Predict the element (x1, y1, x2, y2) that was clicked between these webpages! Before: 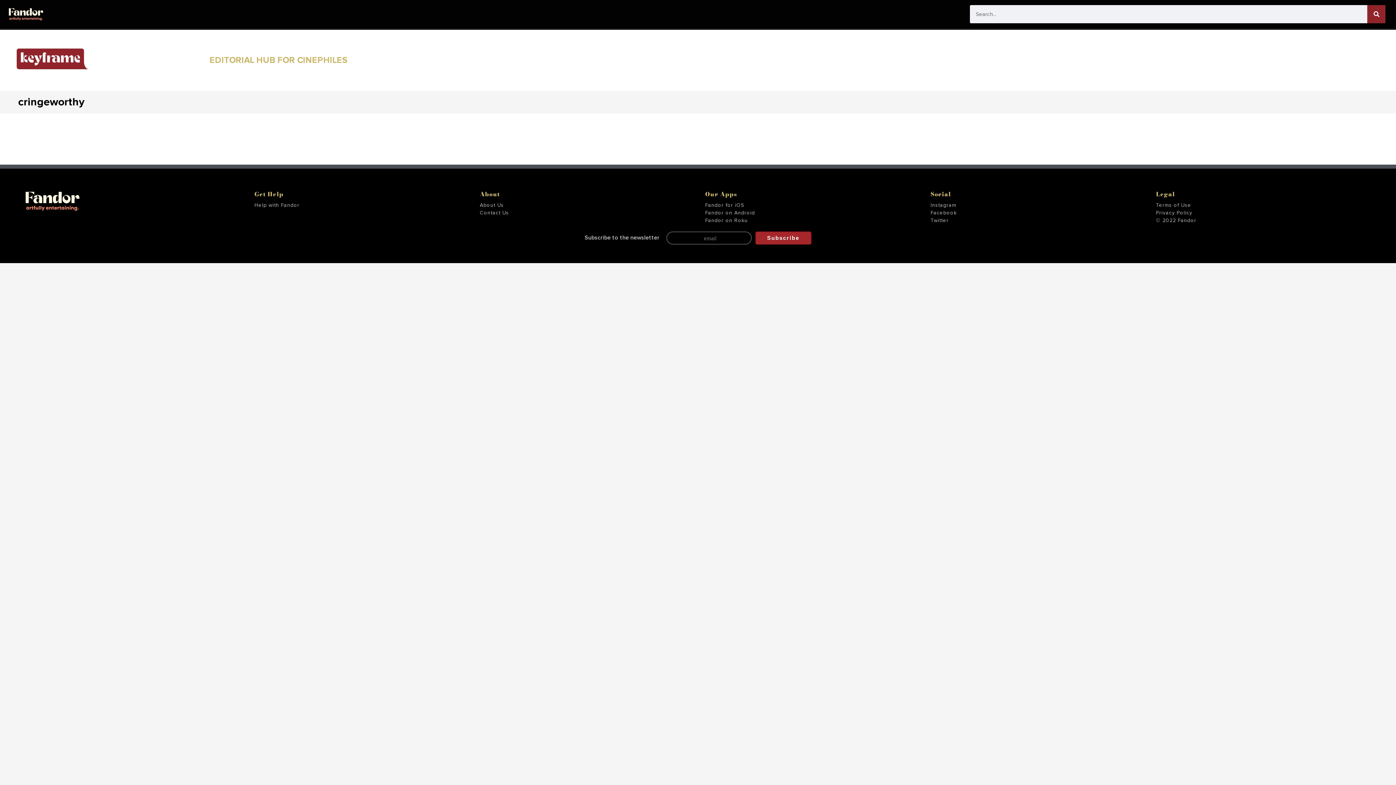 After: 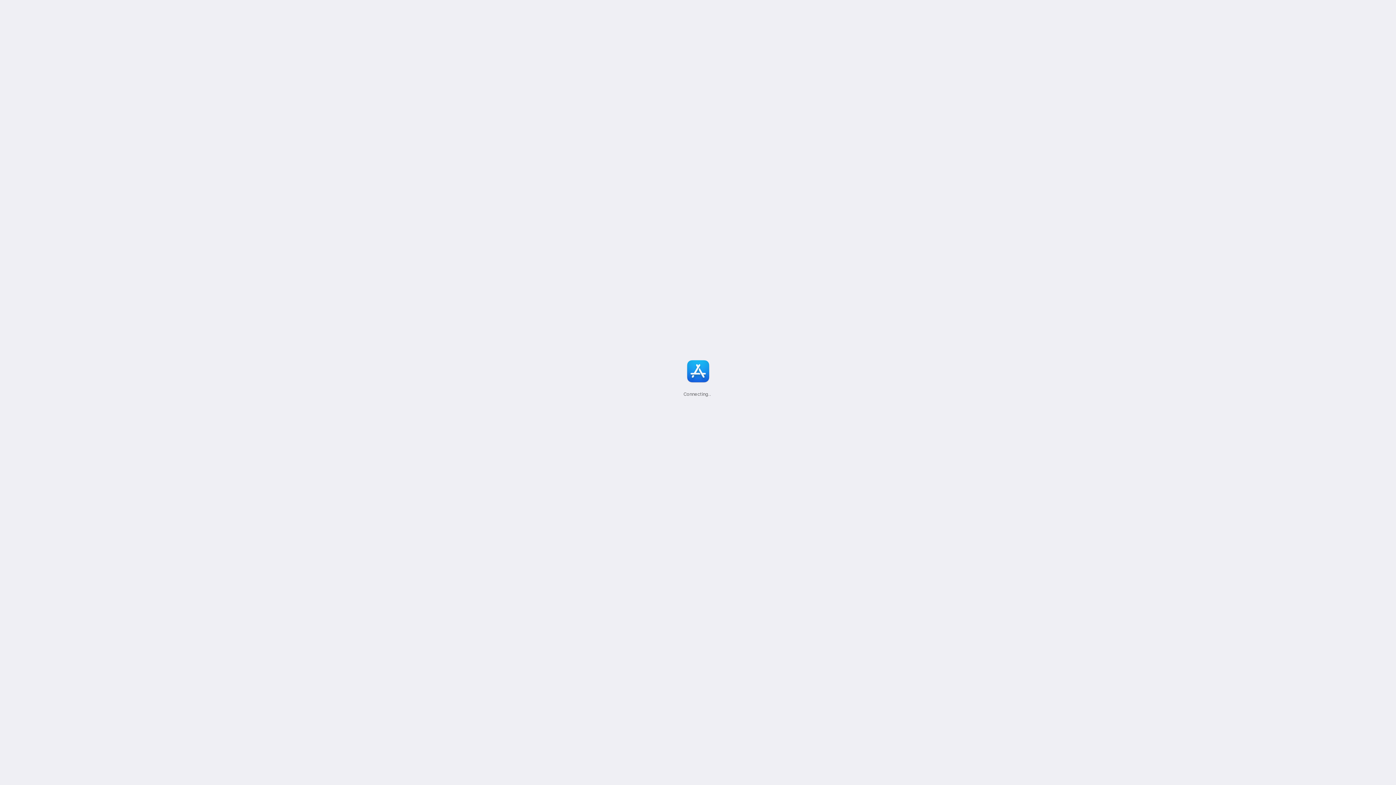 Action: label: Fandor for iOS bbox: (705, 202, 744, 208)